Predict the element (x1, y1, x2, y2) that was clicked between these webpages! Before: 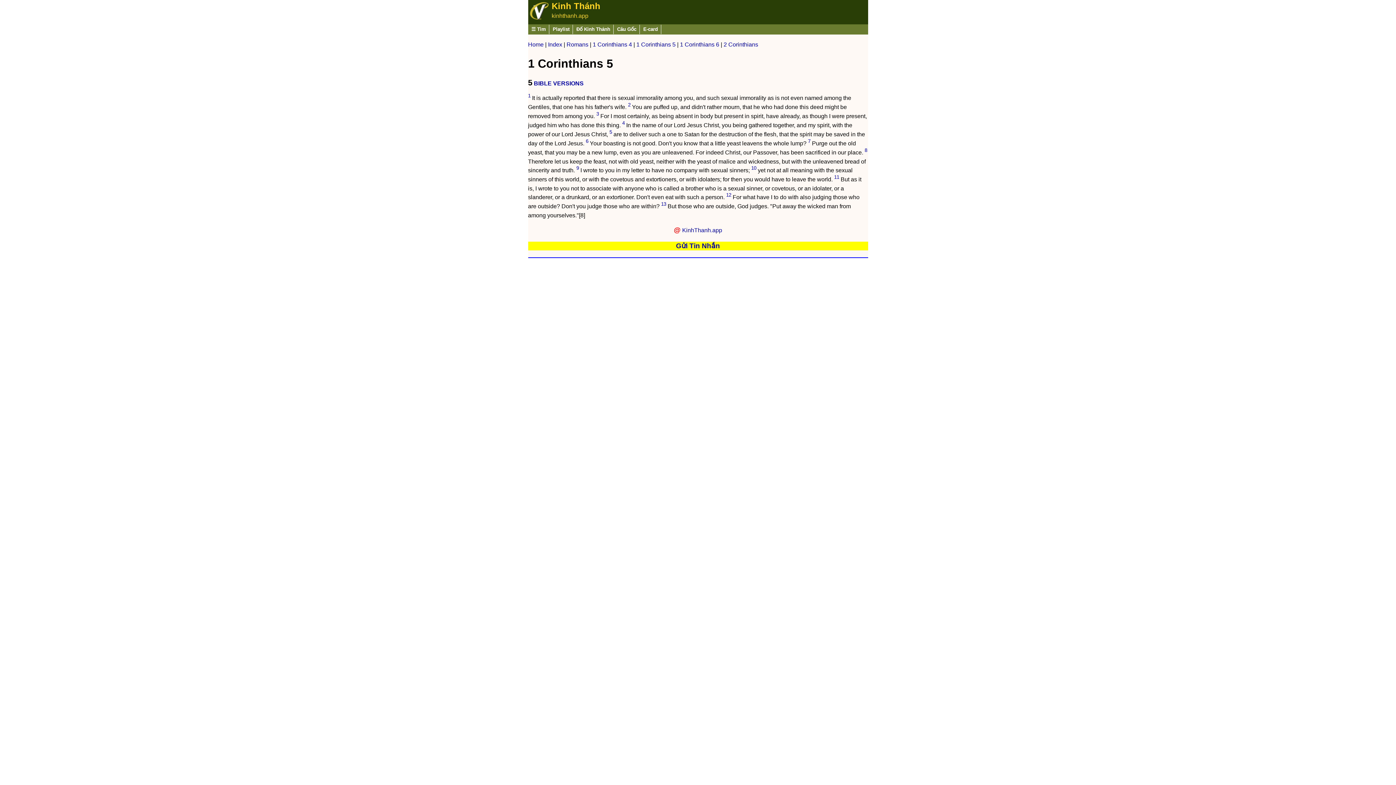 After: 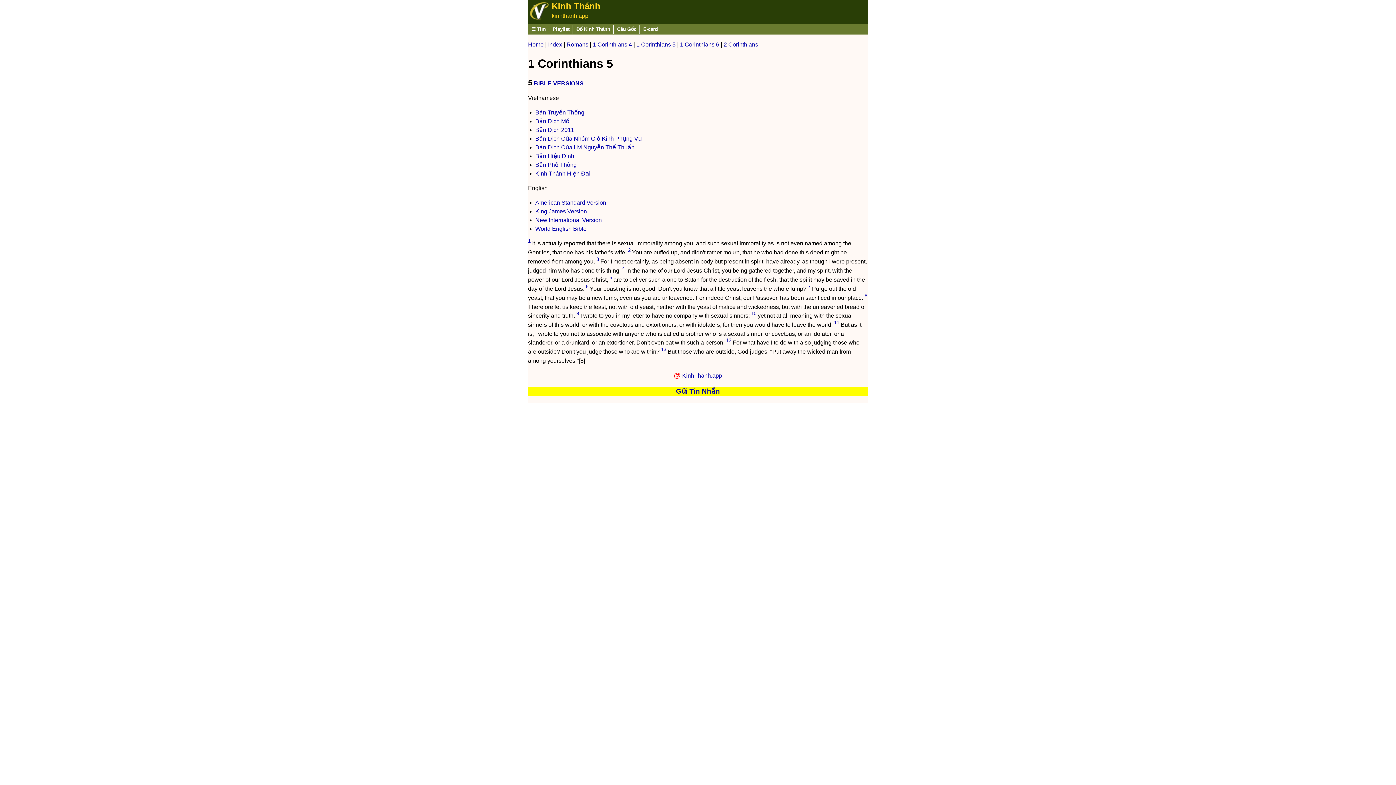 Action: label: BIBLE VERSIONS bbox: (534, 80, 583, 86)